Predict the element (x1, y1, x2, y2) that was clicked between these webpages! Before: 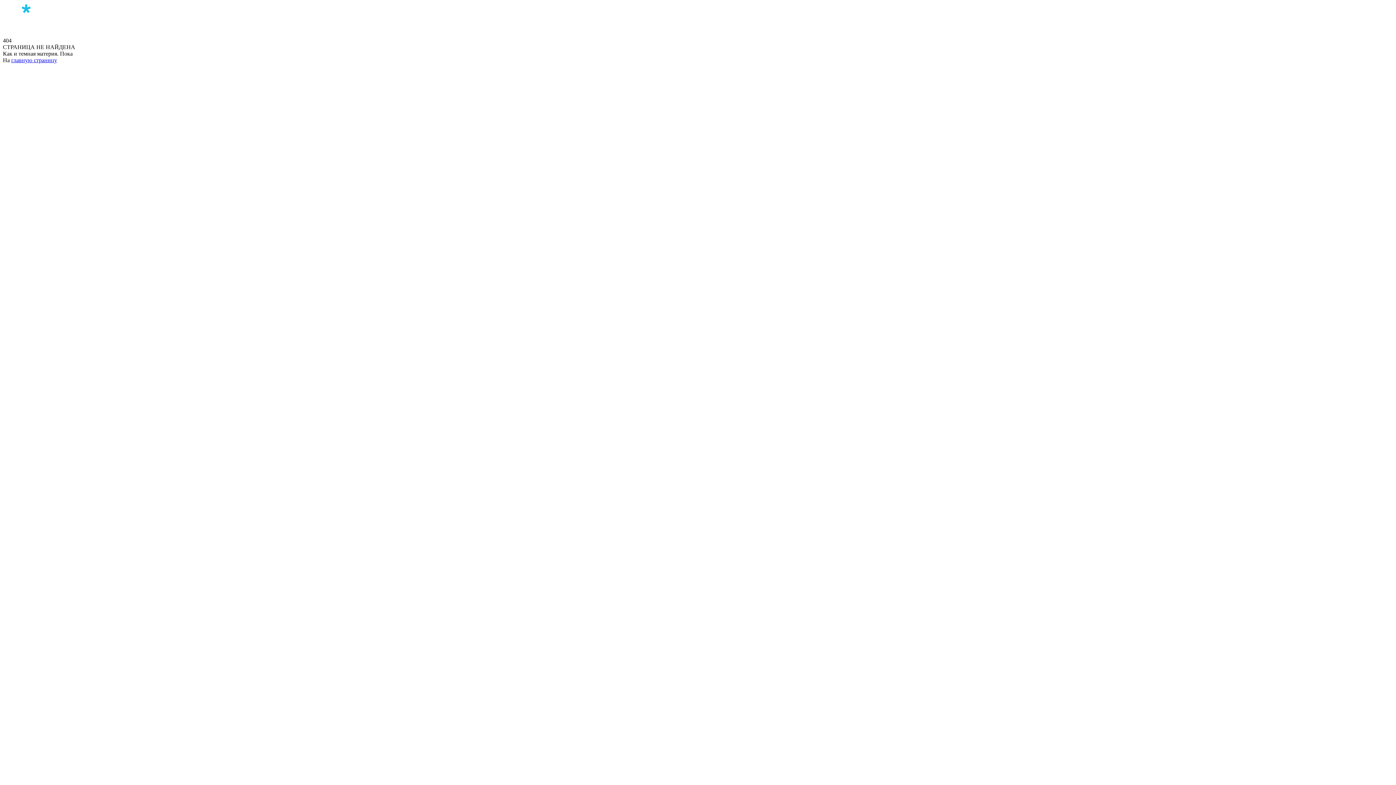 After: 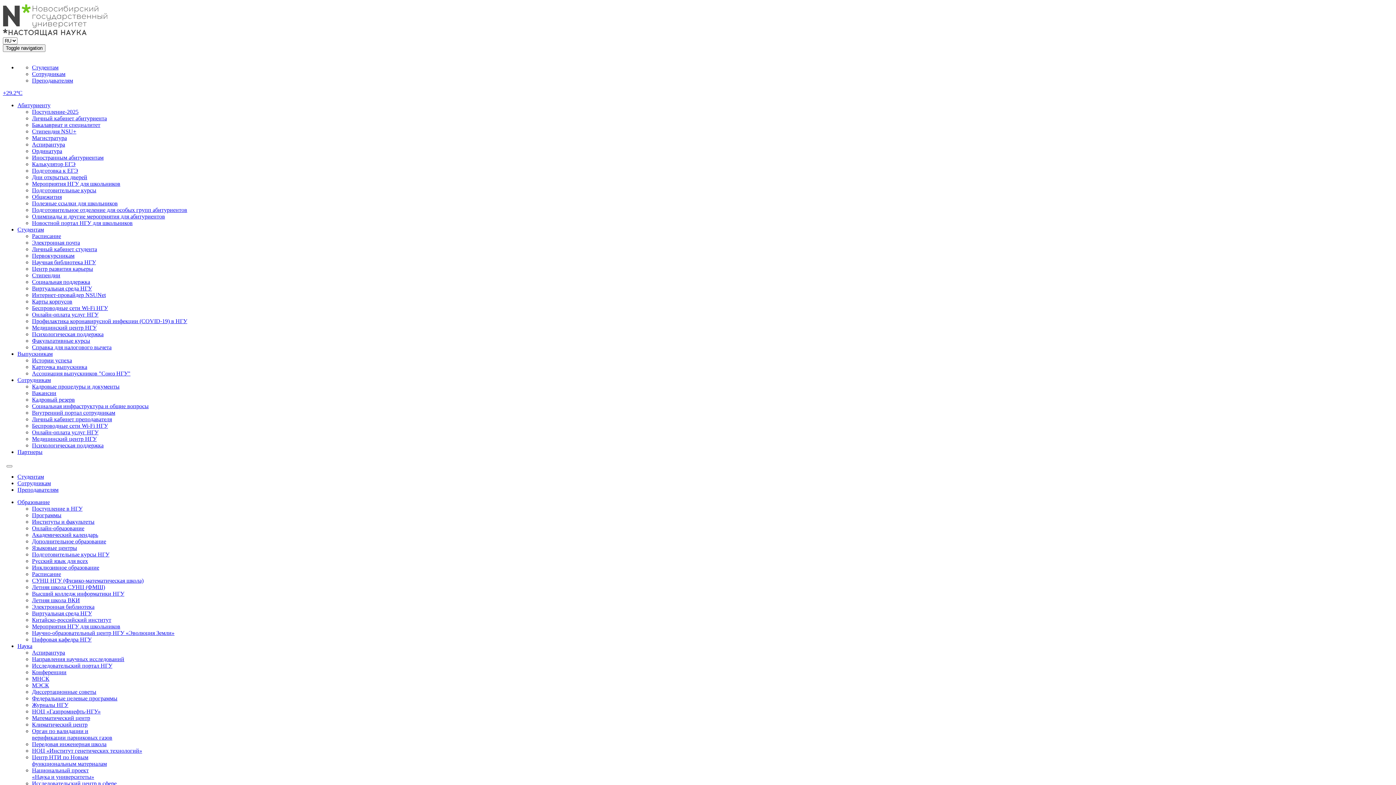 Action: label: главную страницу bbox: (11, 57, 57, 63)